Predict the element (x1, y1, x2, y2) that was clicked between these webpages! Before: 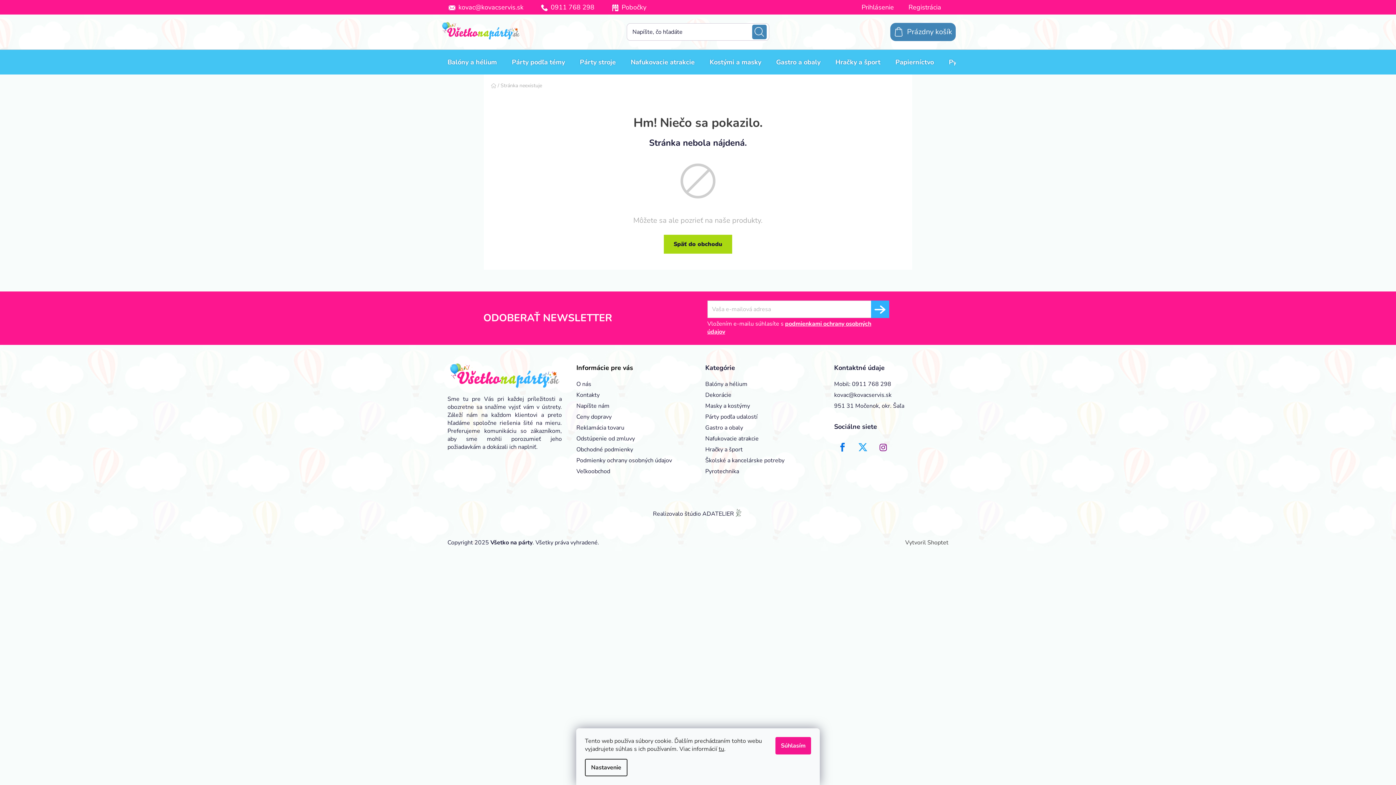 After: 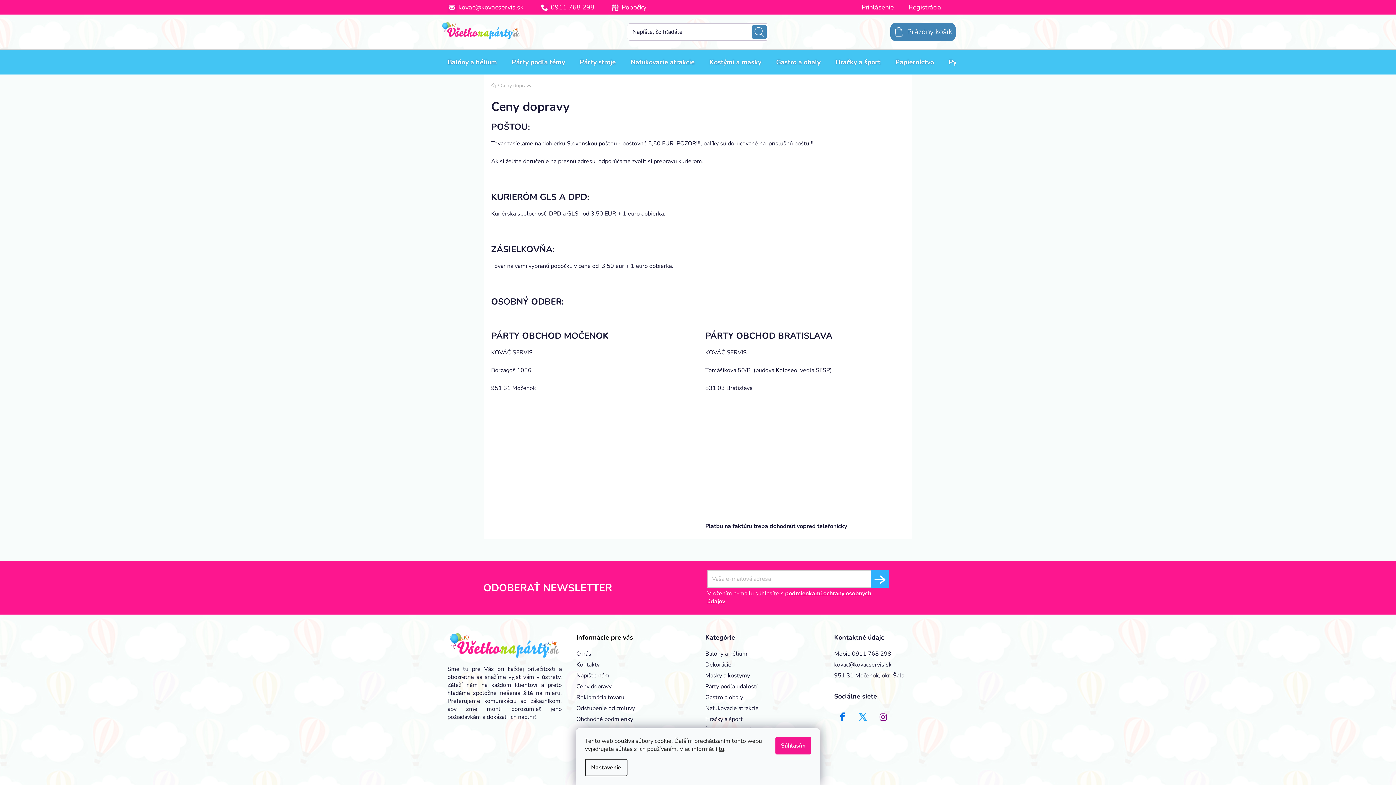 Action: label: Ceny dopravy bbox: (576, 413, 611, 421)